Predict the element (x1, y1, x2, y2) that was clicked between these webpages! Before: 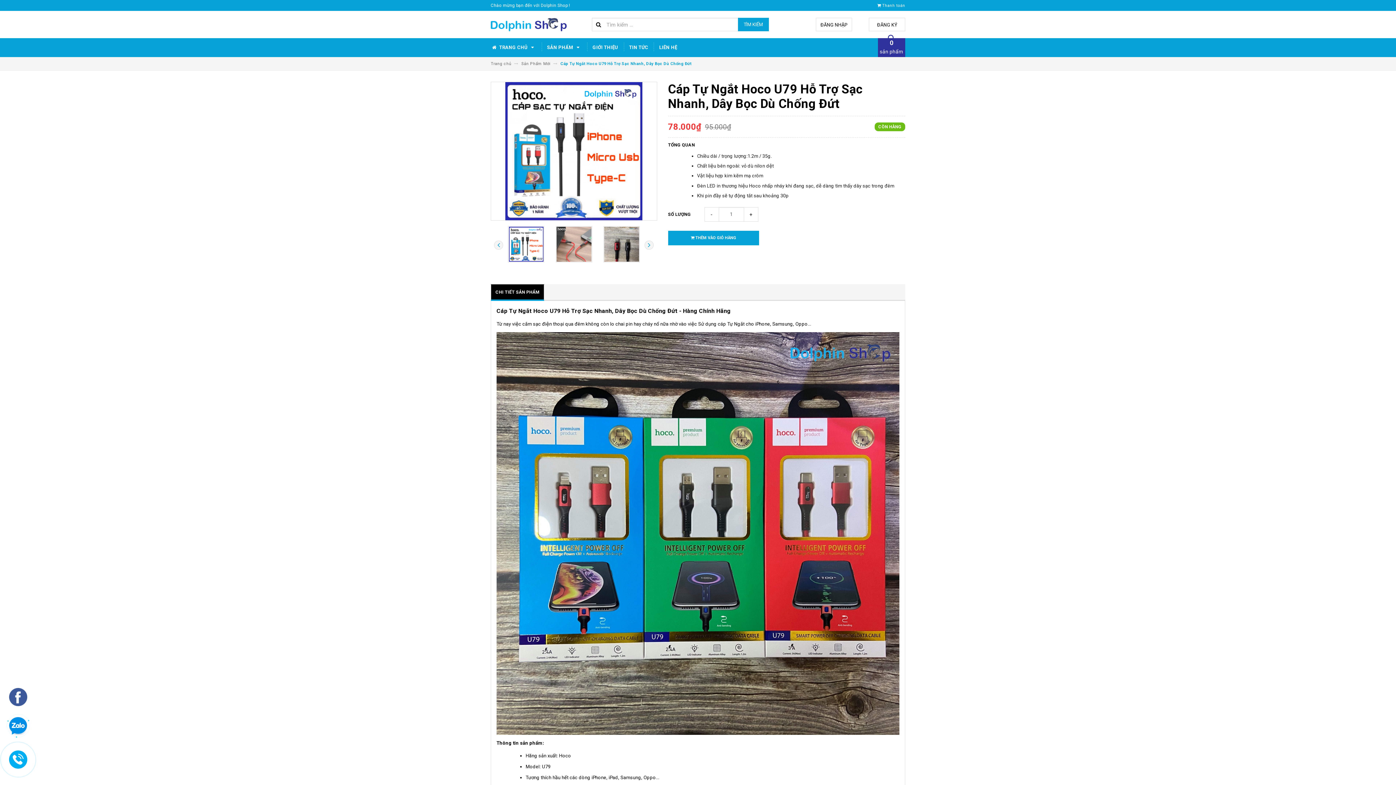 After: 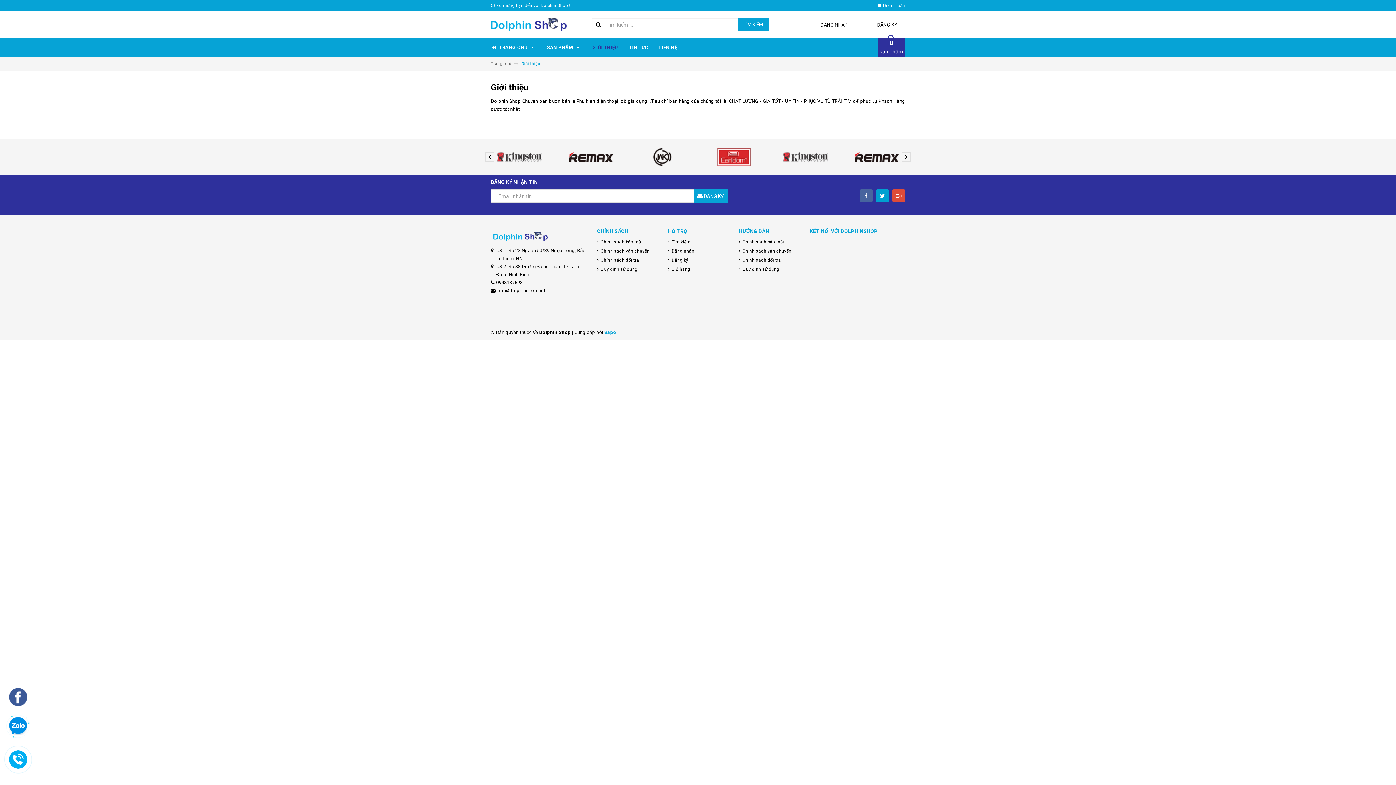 Action: bbox: (587, 38, 623, 57) label: GIỚI THIỆU